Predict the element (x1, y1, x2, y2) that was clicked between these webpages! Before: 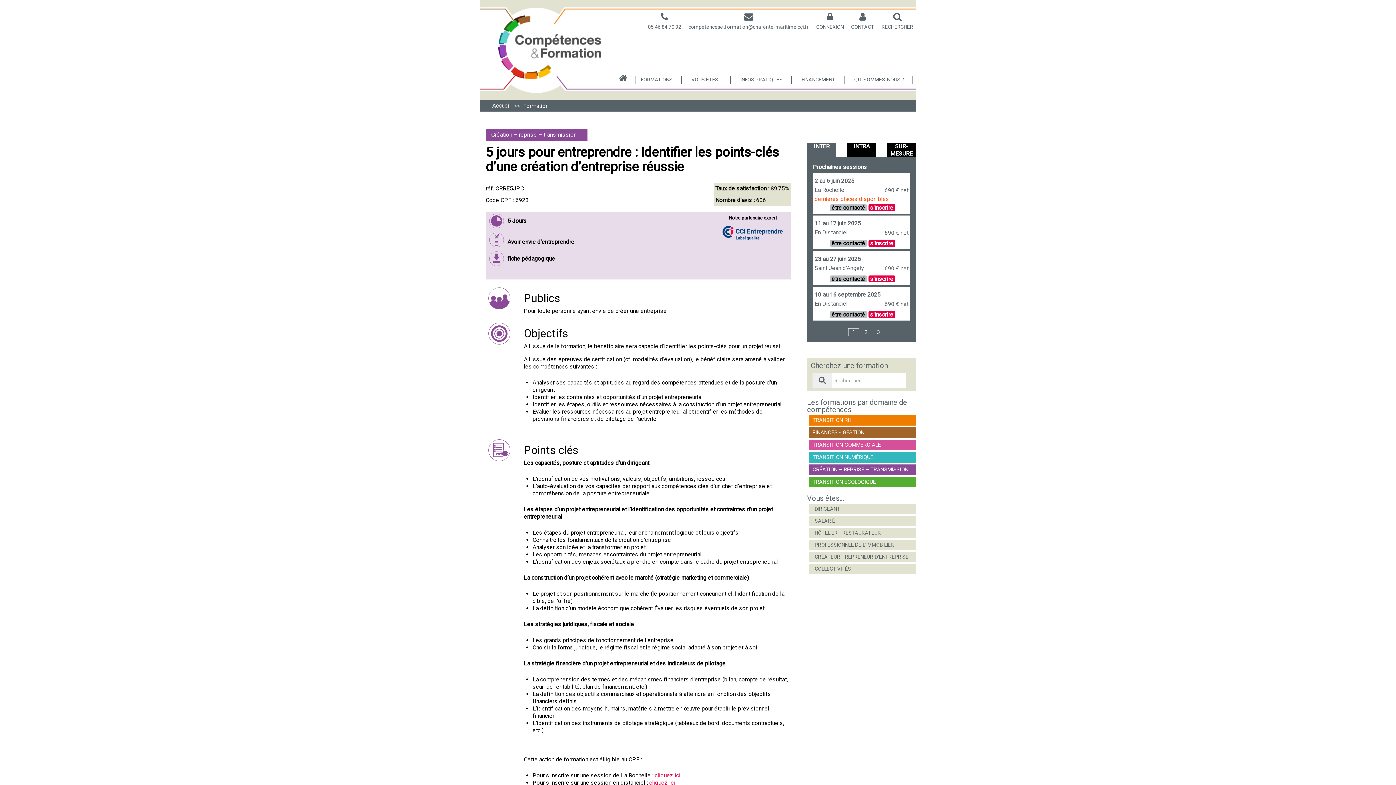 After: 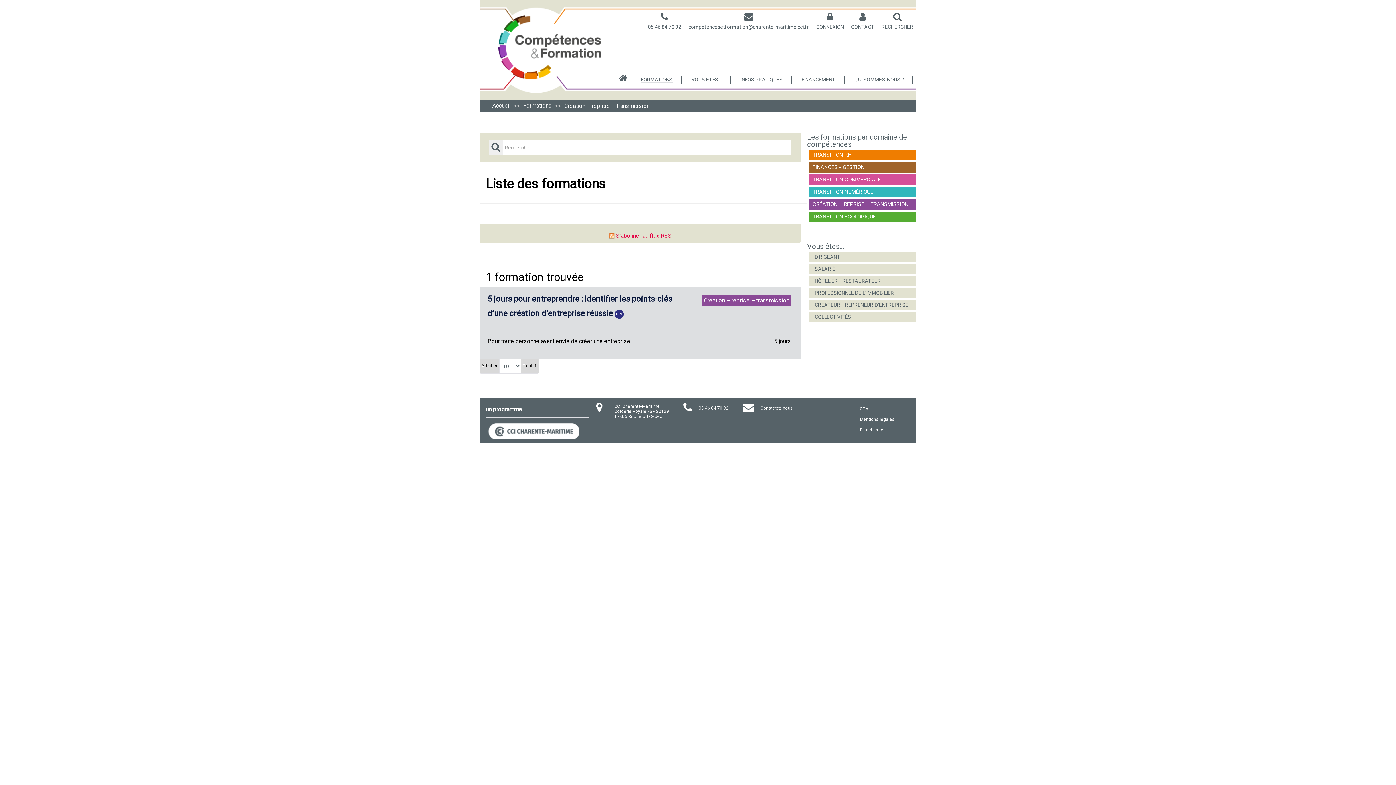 Action: bbox: (487, 129, 587, 140) label: Création – reprise – transmission